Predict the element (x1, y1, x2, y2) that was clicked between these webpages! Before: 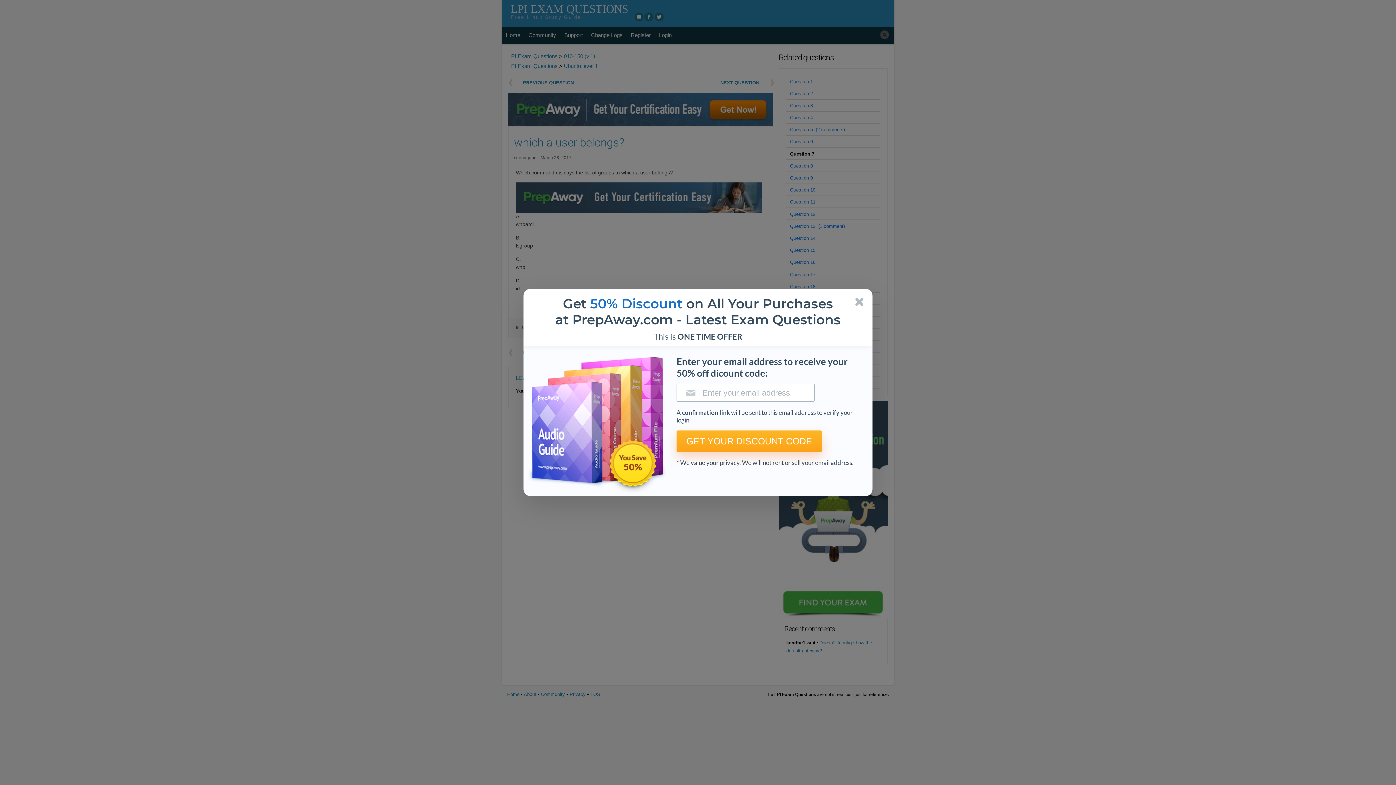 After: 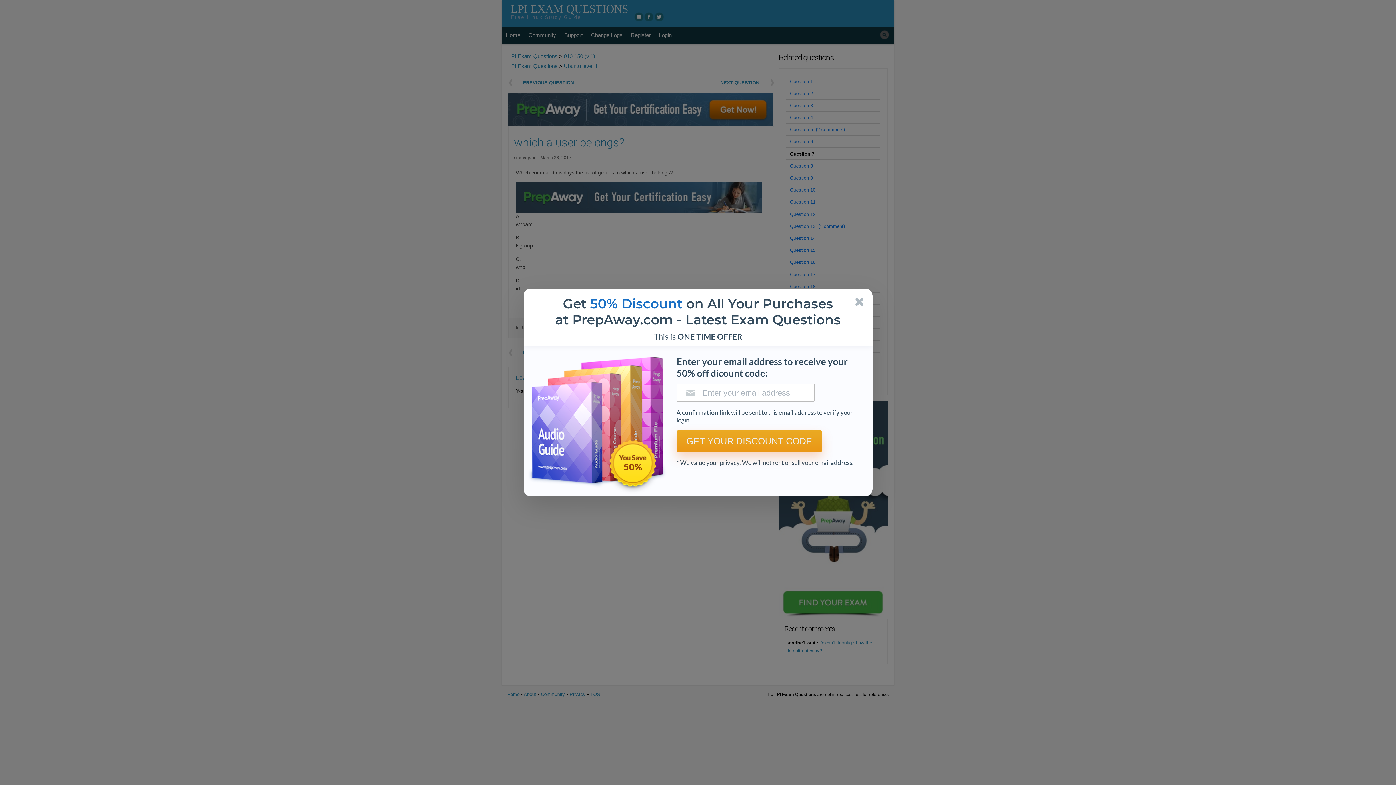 Action: bbox: (676, 430, 822, 452) label: GET YOUR DISCOUNT CODE